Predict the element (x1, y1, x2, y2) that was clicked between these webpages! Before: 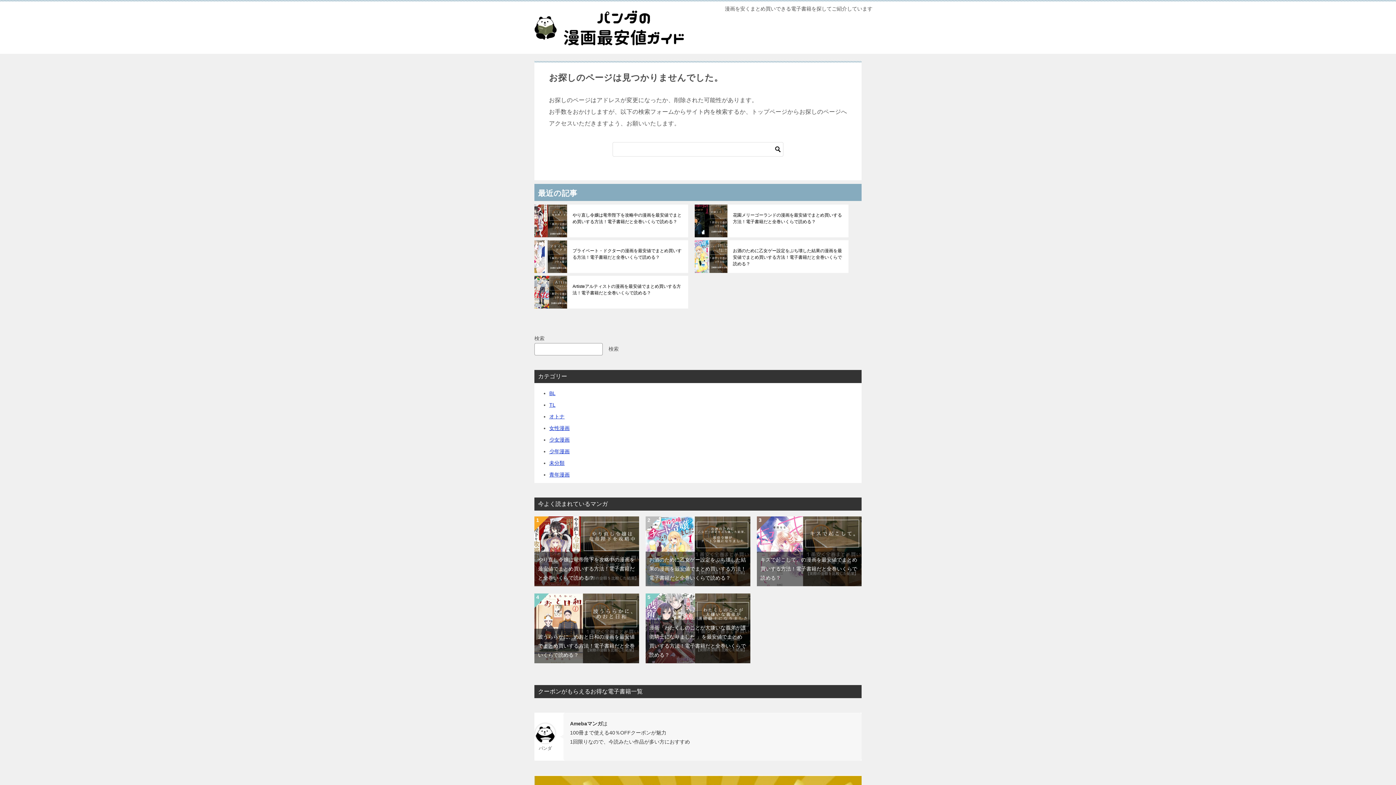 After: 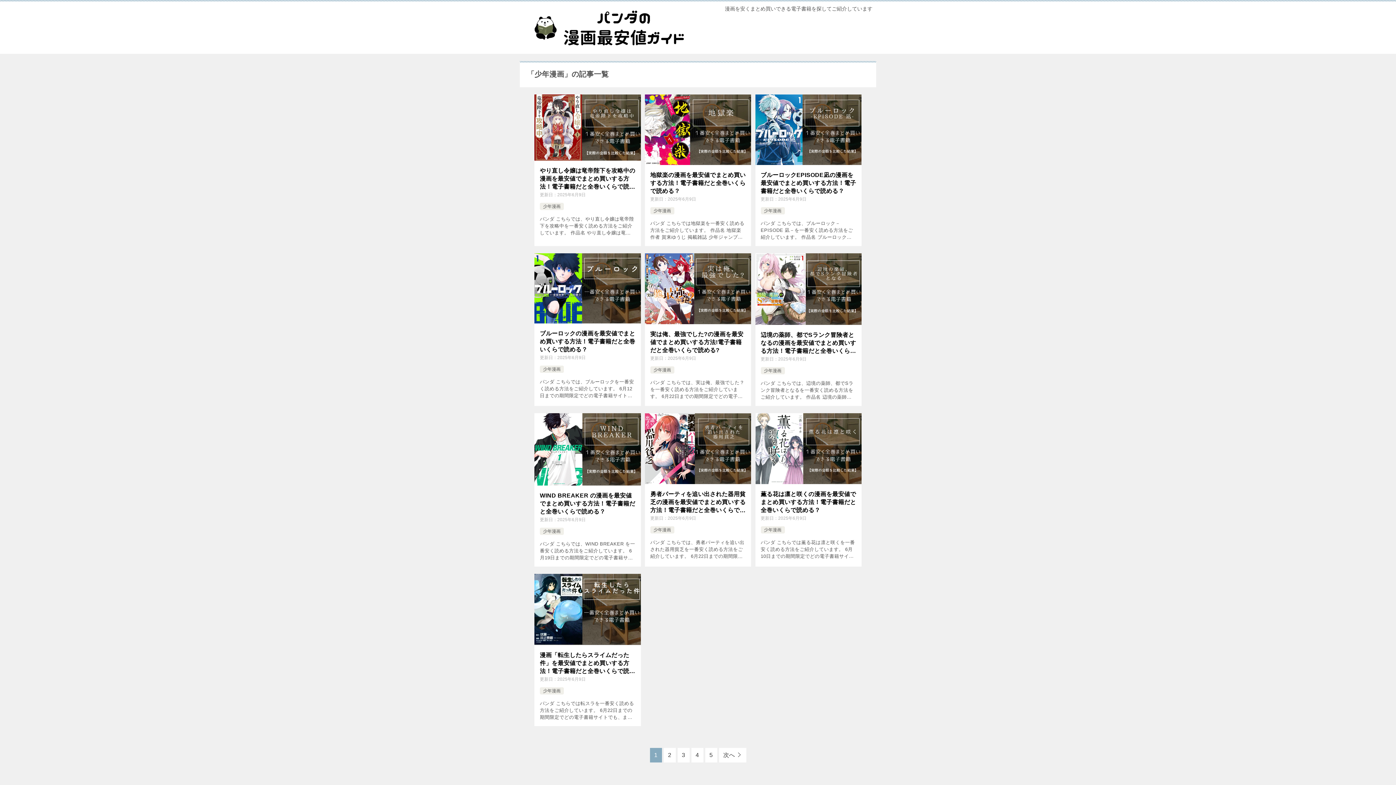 Action: bbox: (549, 448, 569, 454) label: 少年漫画